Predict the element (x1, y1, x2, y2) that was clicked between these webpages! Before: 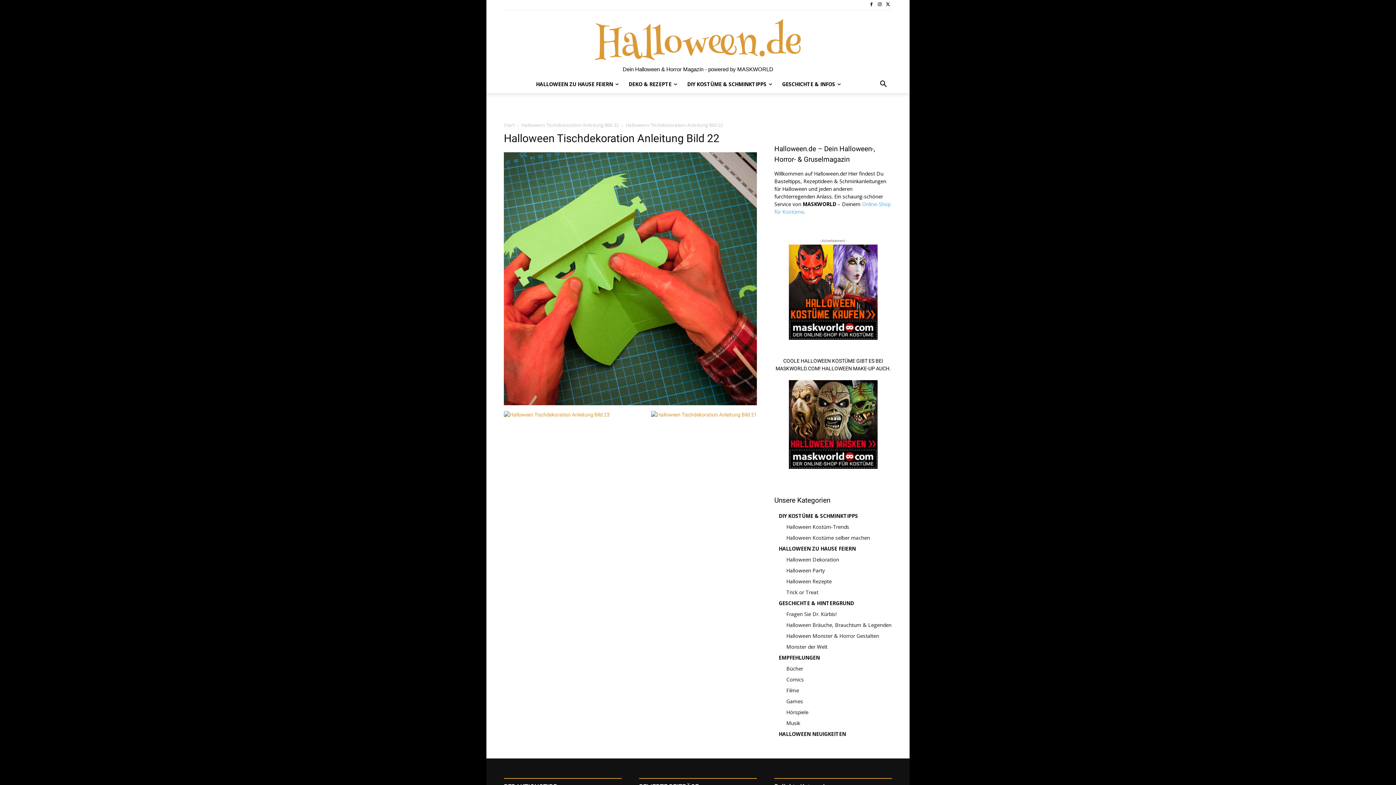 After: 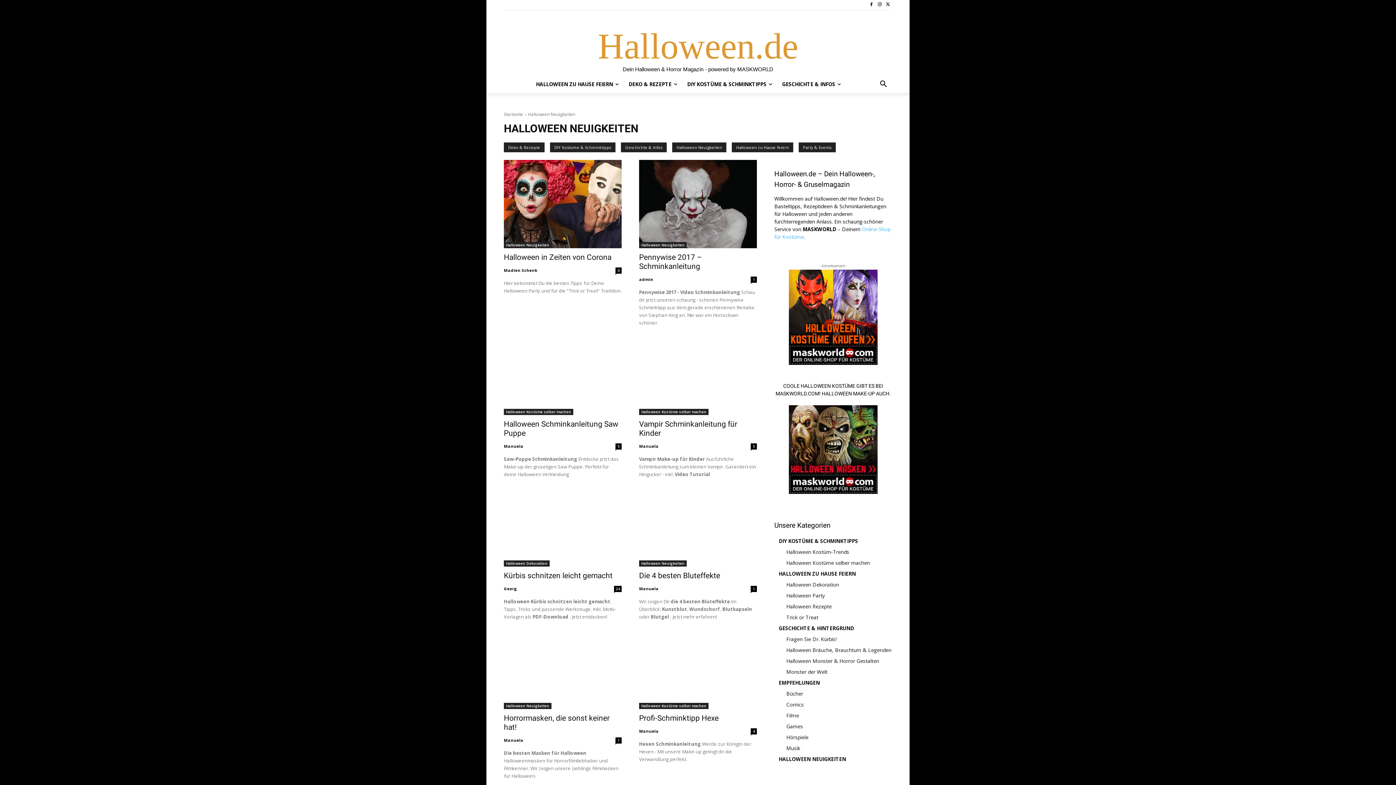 Action: bbox: (778, 730, 846, 737) label: HALLOWEEN NEUIGKEITEN